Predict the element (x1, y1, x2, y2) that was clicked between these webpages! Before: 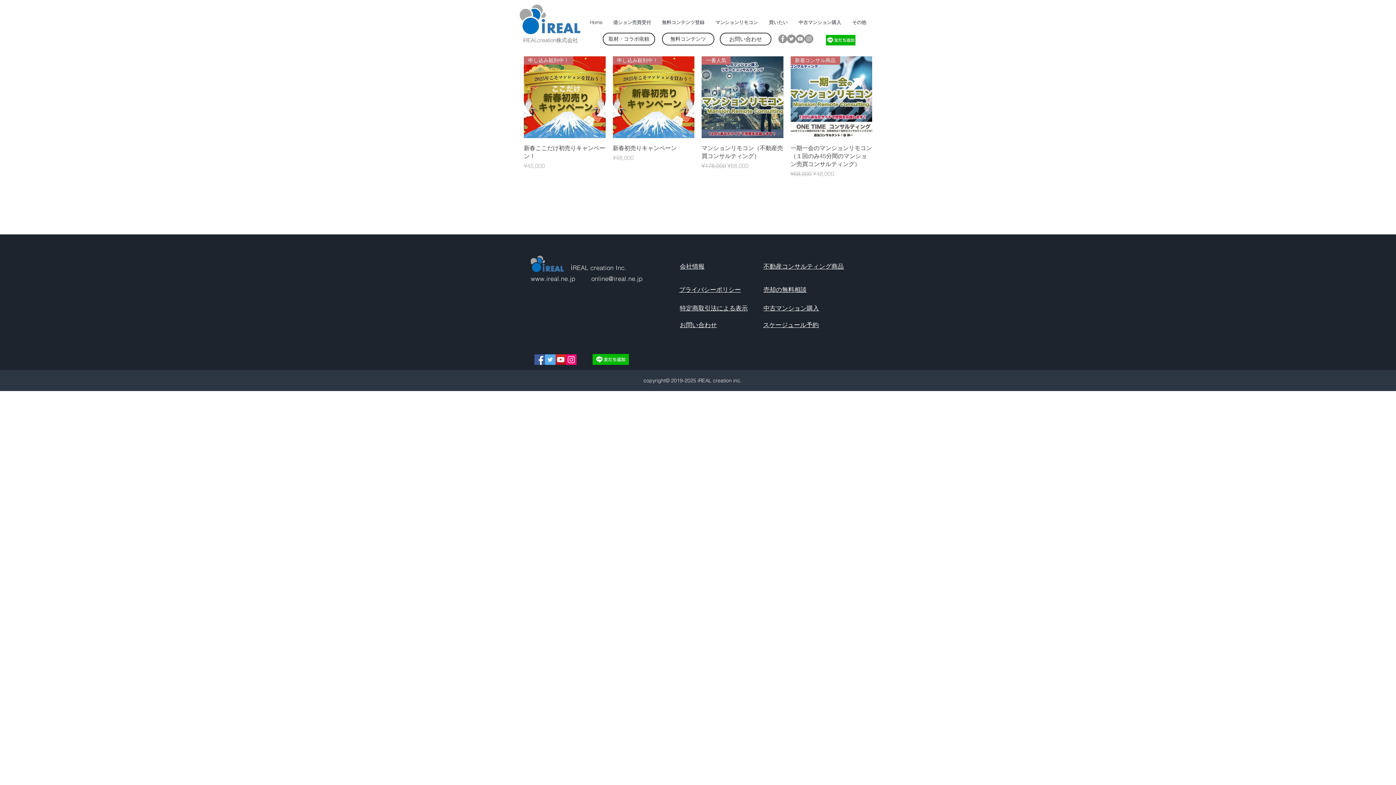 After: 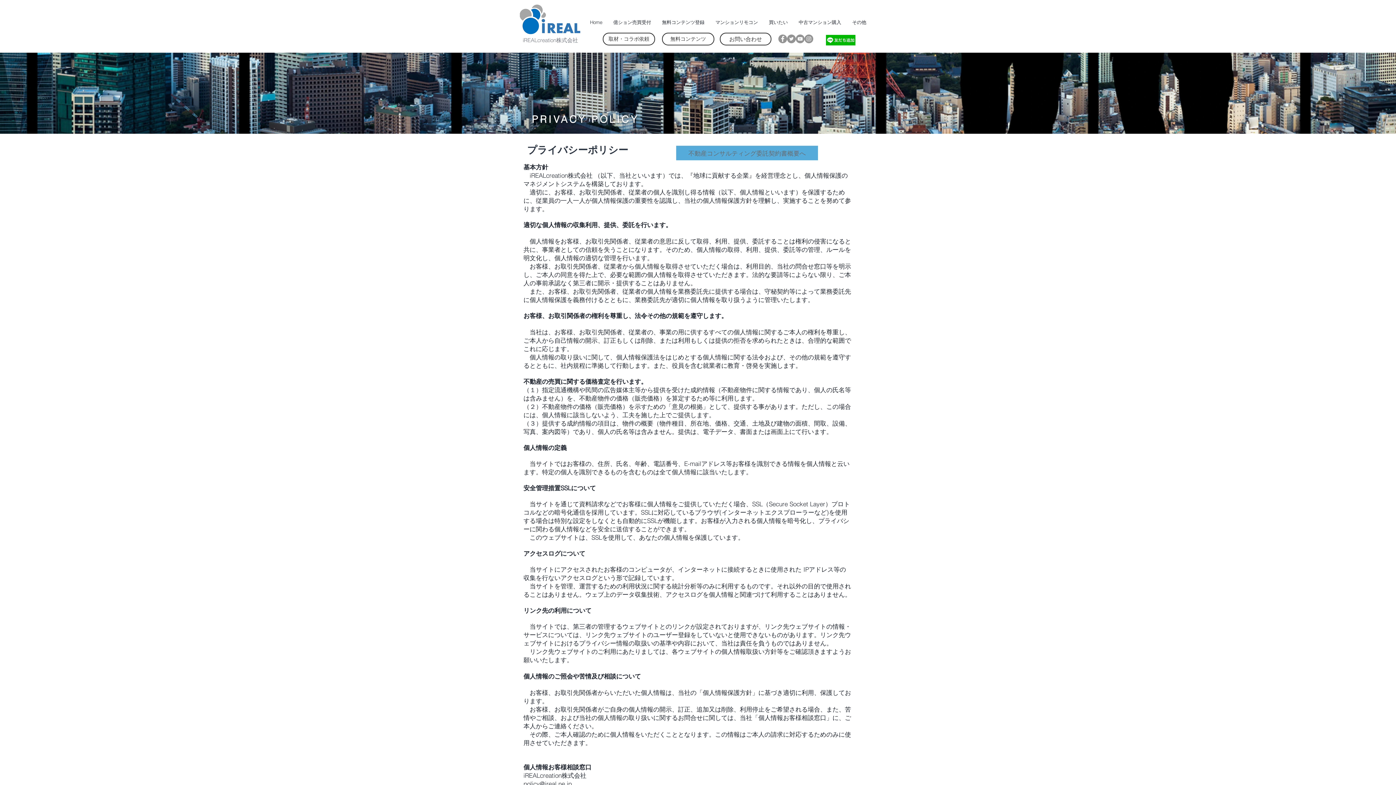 Action: bbox: (679, 285, 741, 293) label: ​プライバシーポリシー